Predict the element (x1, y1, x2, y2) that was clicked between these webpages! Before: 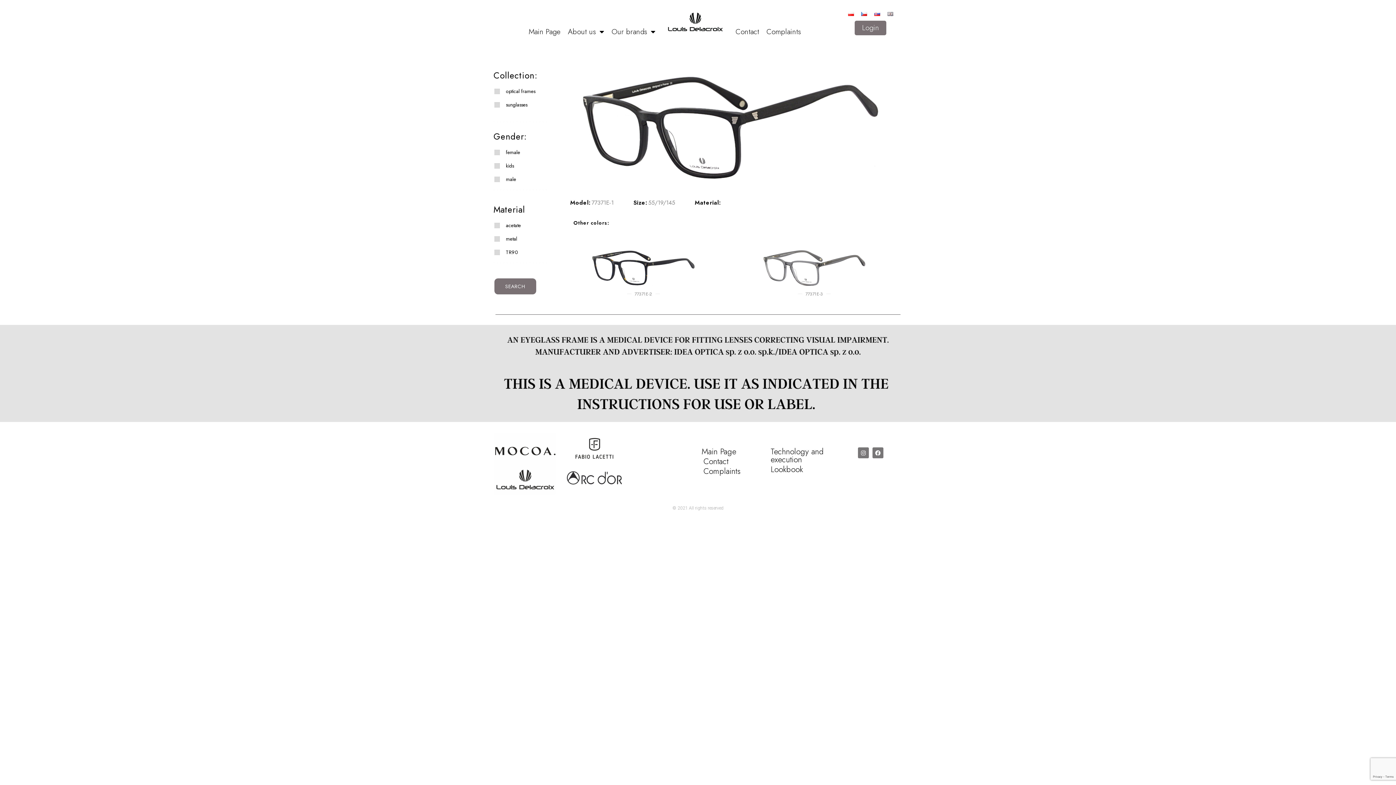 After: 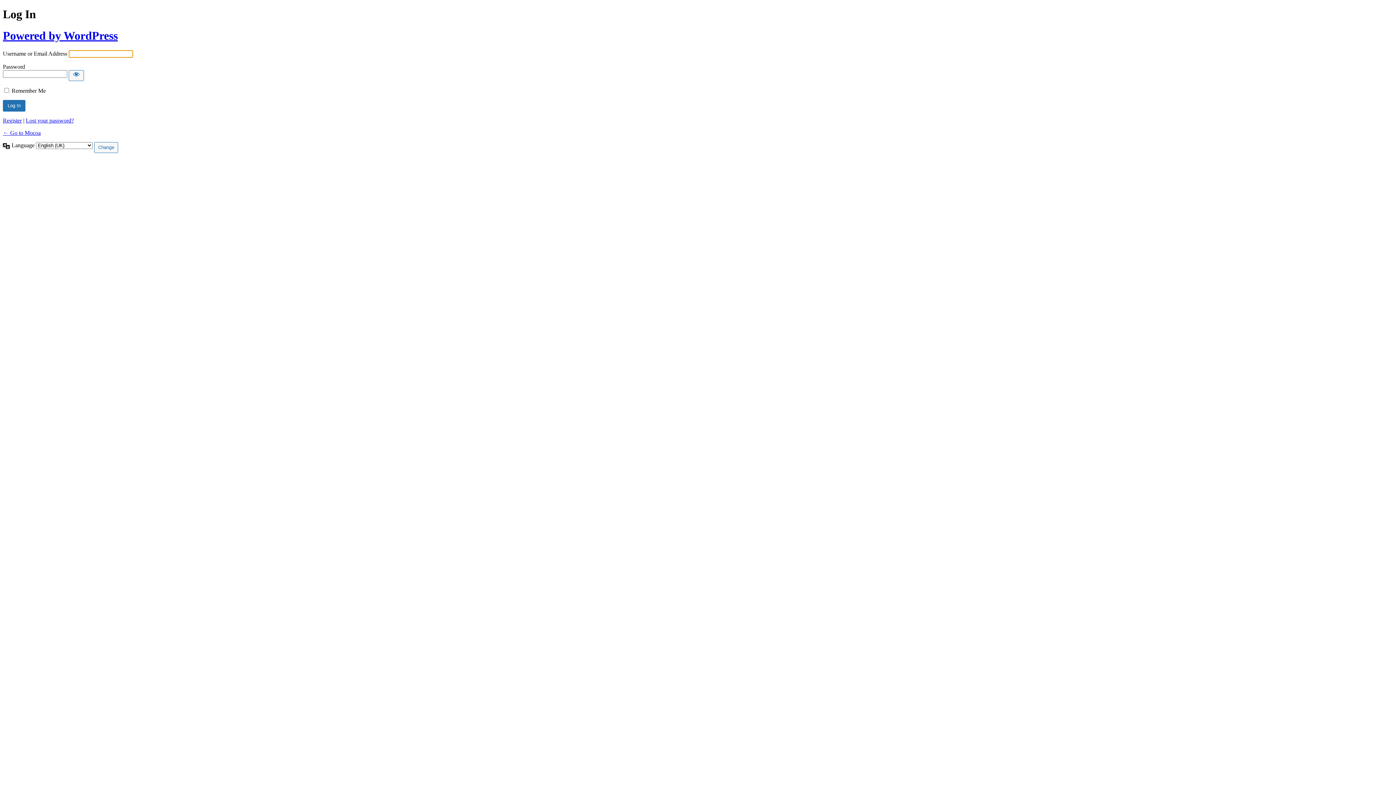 Action: bbox: (494, 278, 536, 294) label: SEARCH